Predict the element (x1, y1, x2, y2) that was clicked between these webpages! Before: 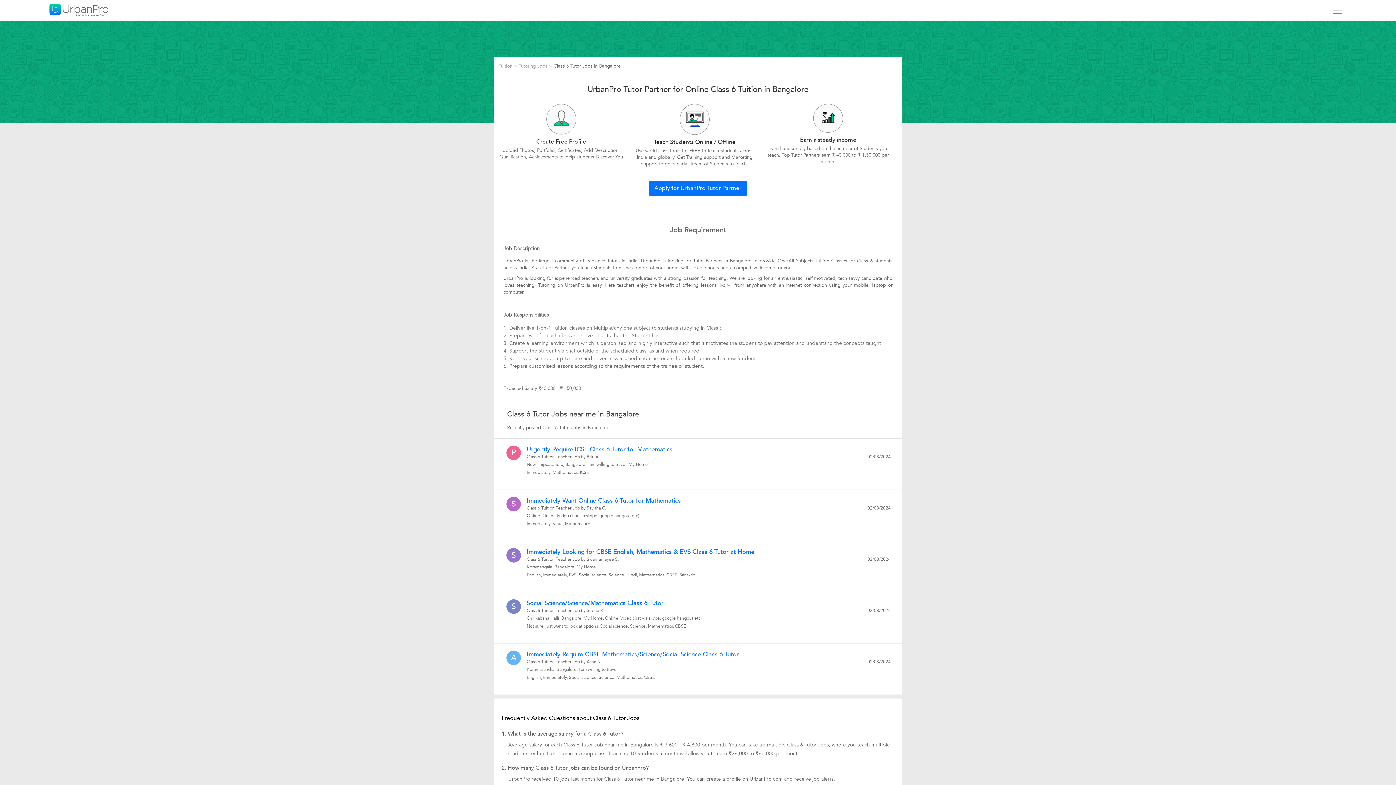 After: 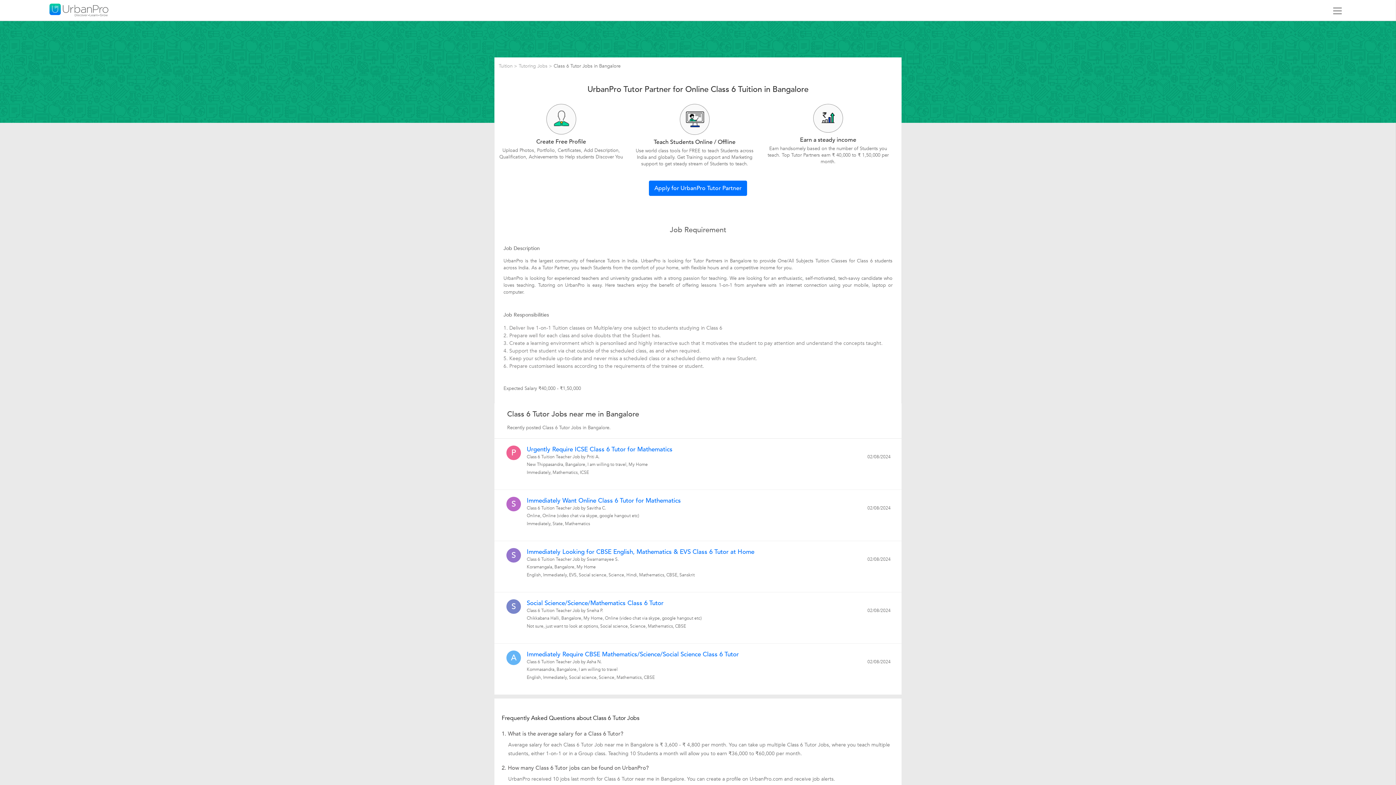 Action: bbox: (526, 497, 681, 505) label: Immediately Want Online Class 6 Tutor for Mathematics